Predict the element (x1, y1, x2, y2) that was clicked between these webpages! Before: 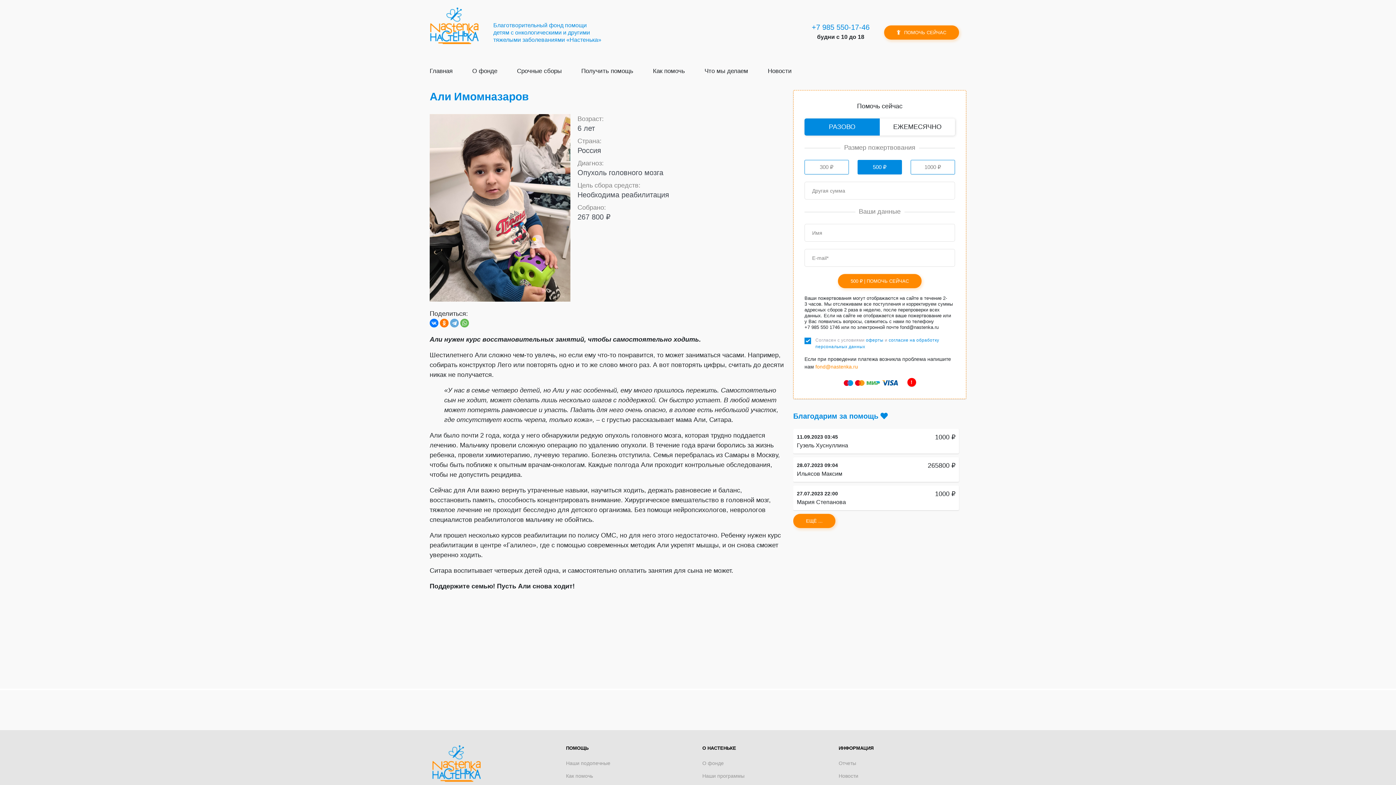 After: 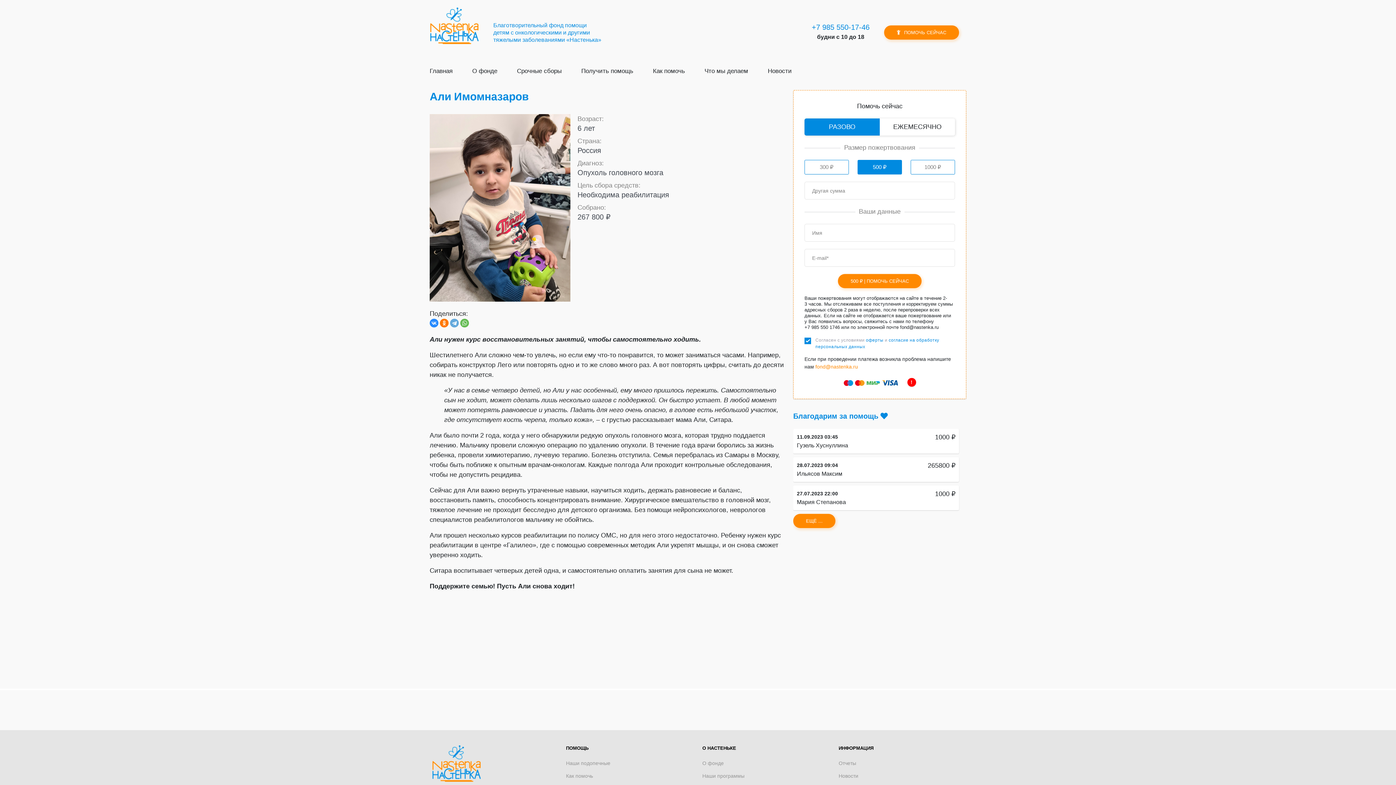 Action: bbox: (429, 318, 438, 327)